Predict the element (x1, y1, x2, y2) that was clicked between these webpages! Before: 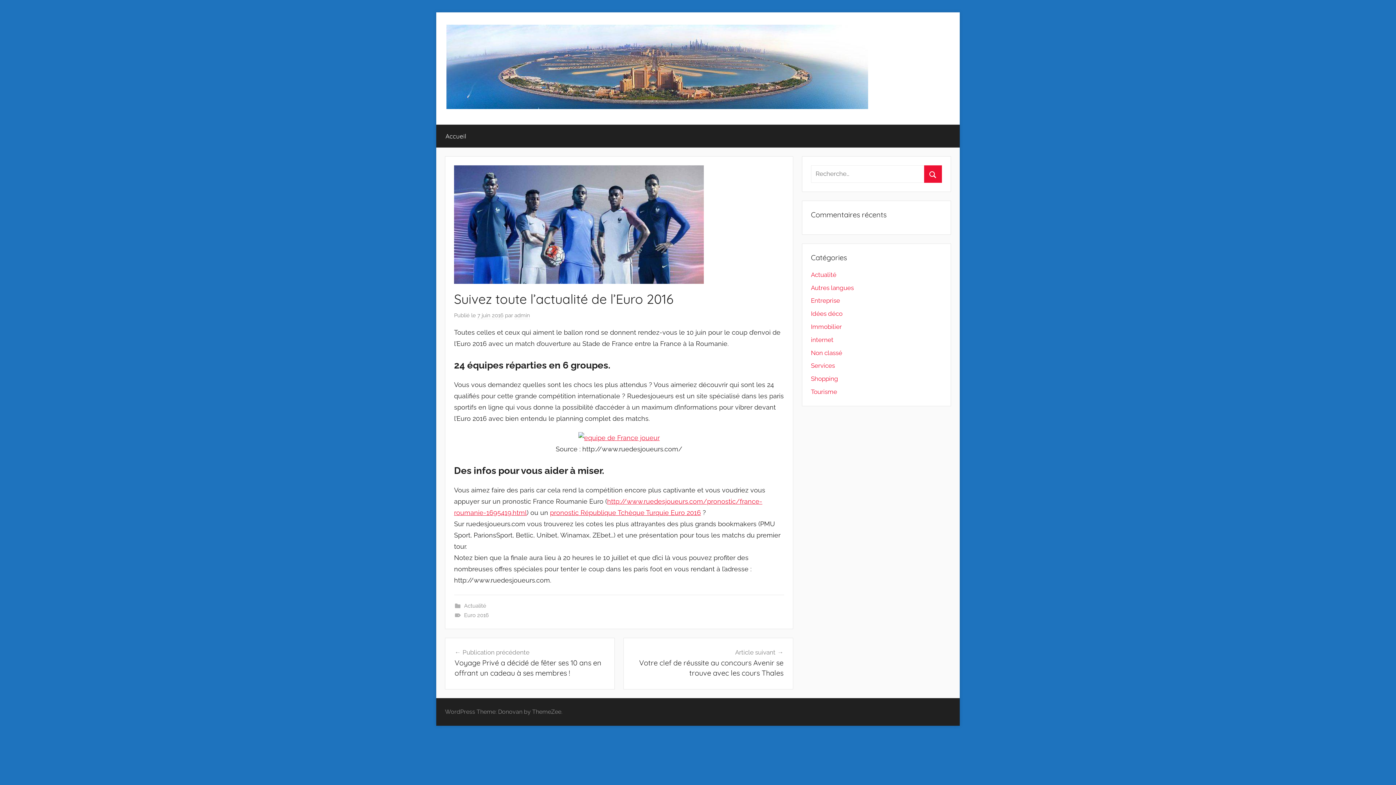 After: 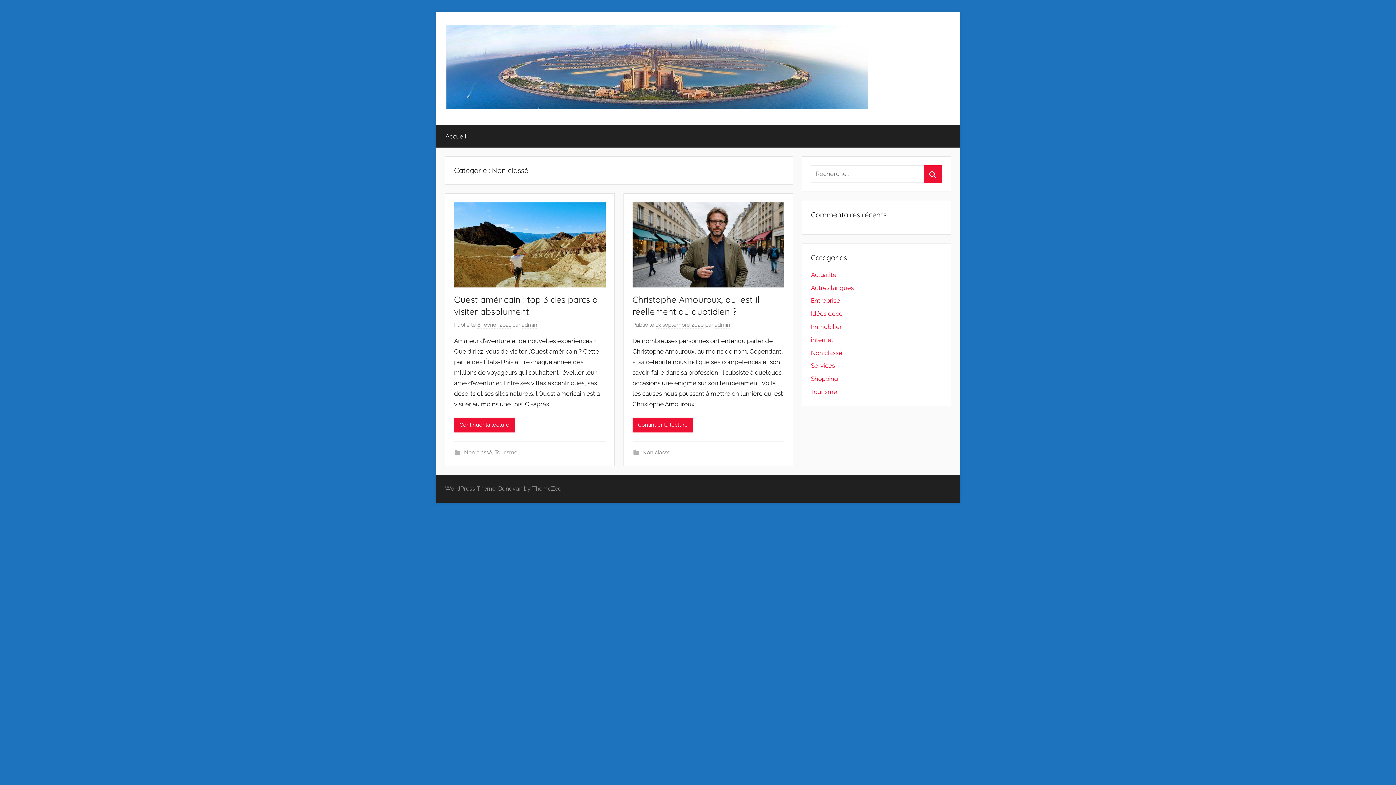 Action: bbox: (811, 349, 842, 356) label: Non classé